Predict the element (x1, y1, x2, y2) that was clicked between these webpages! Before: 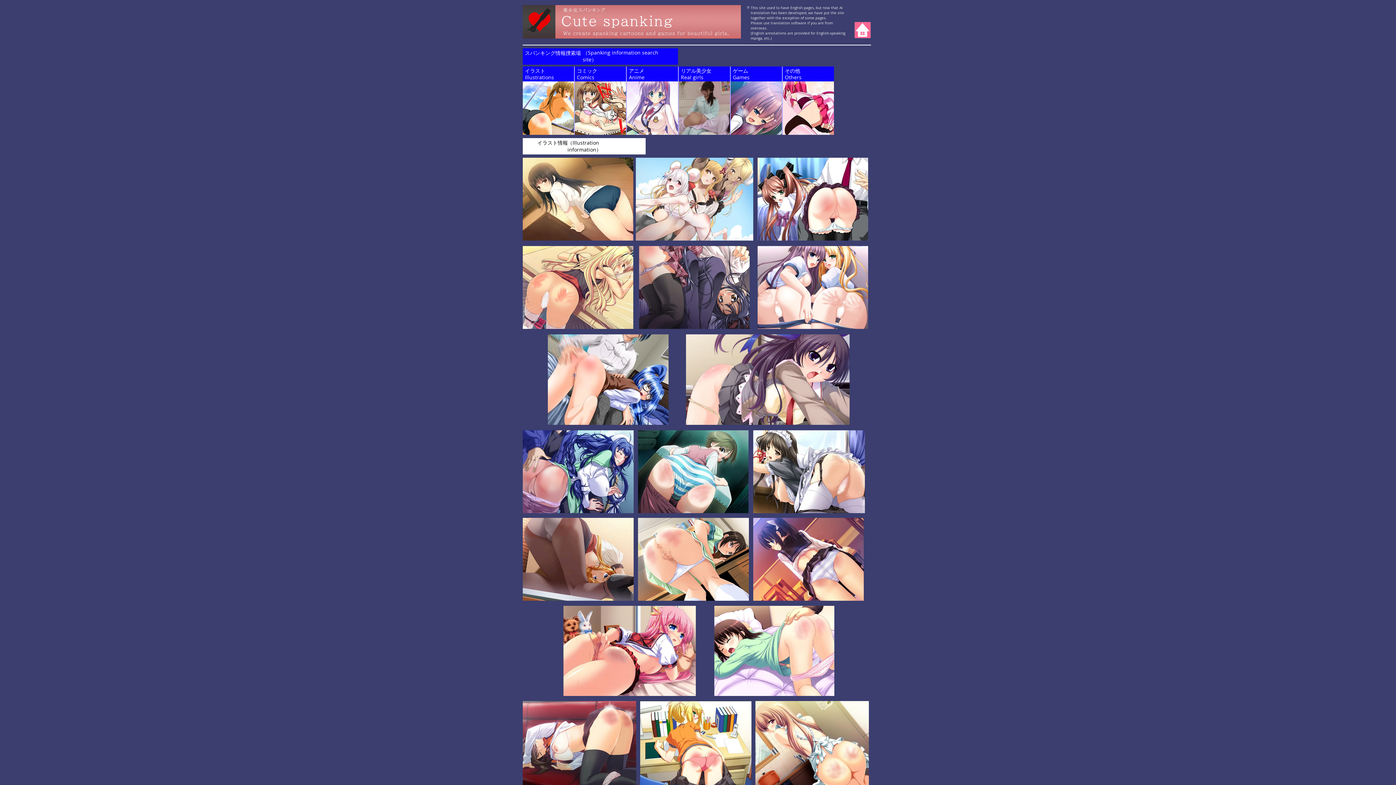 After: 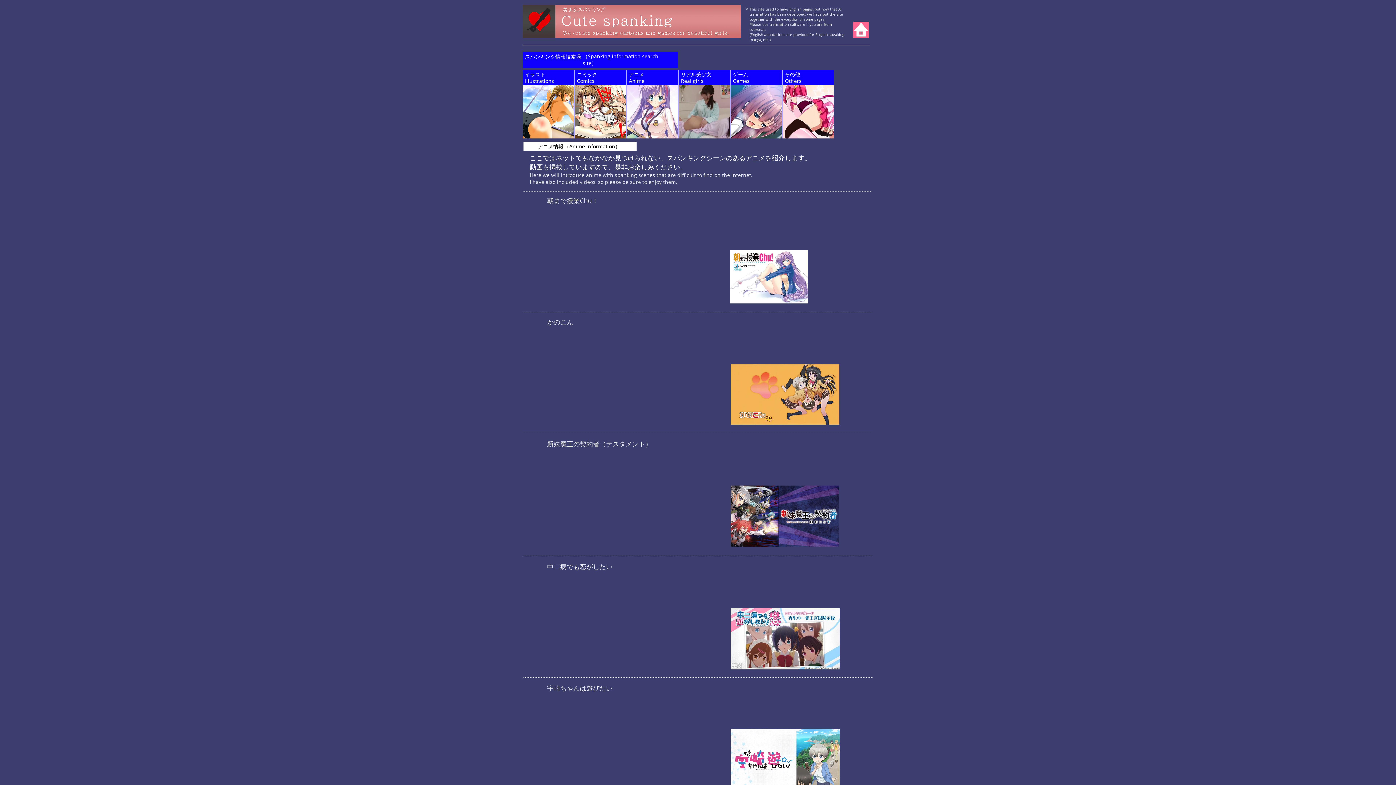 Action: label: ​アニメ bbox: (629, 67, 644, 74)